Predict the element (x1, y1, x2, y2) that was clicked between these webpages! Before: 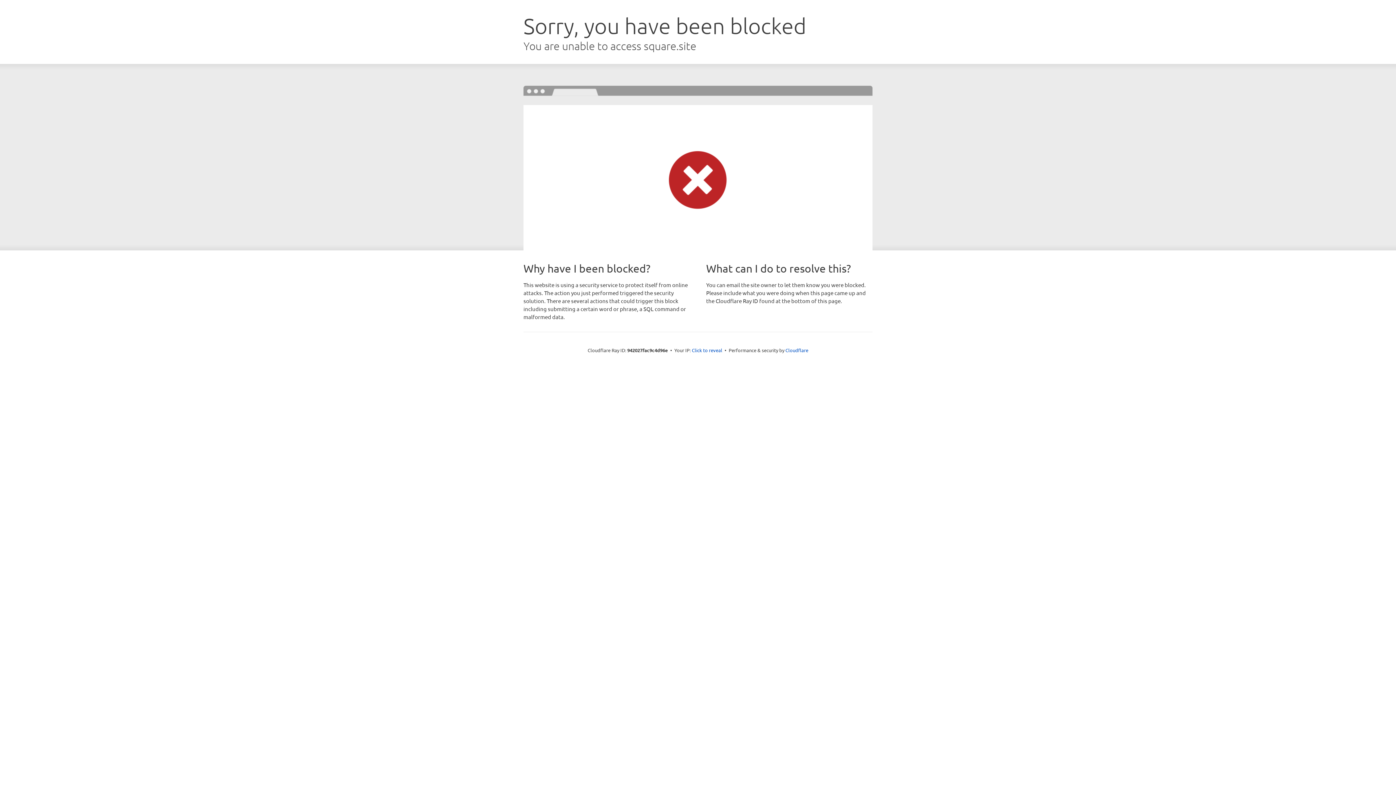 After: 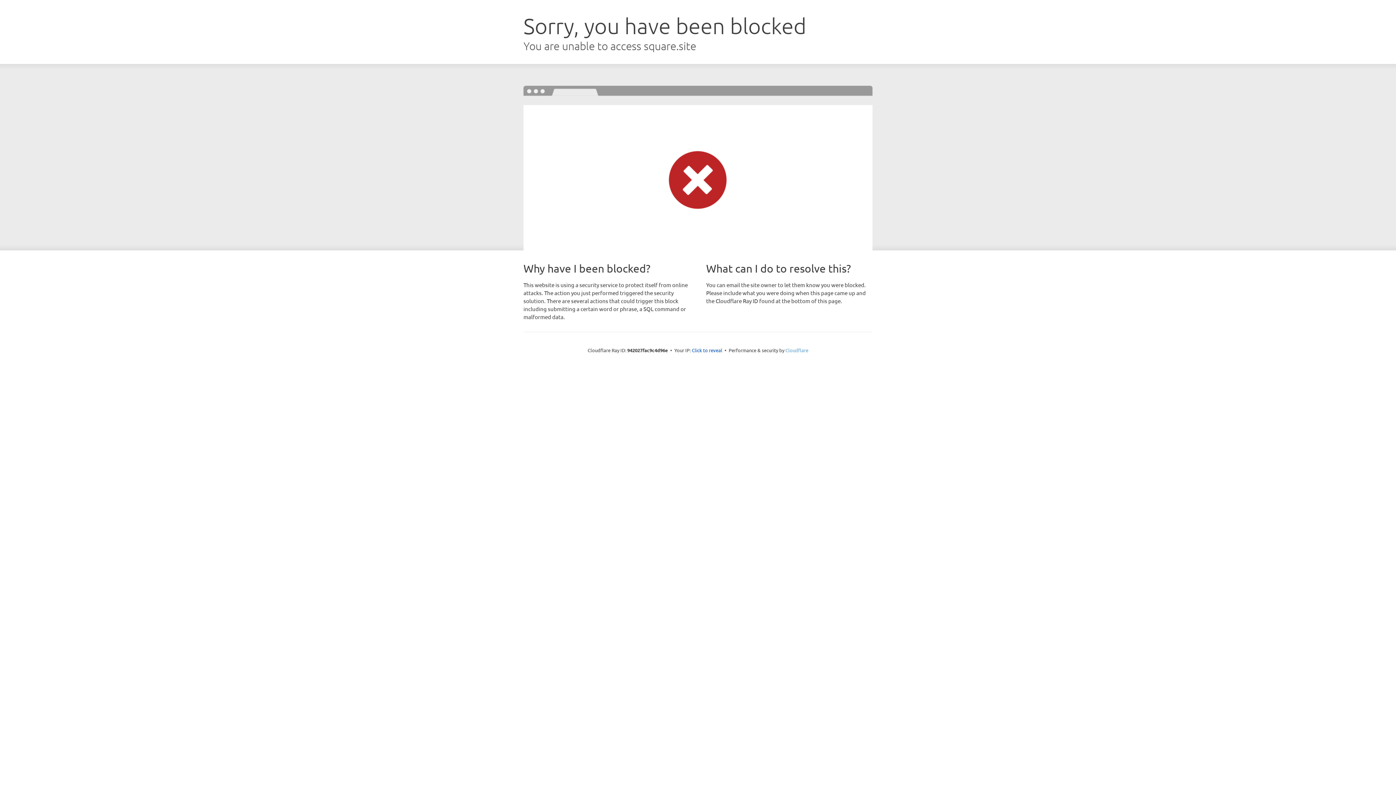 Action: label: Cloudflare bbox: (785, 347, 808, 353)